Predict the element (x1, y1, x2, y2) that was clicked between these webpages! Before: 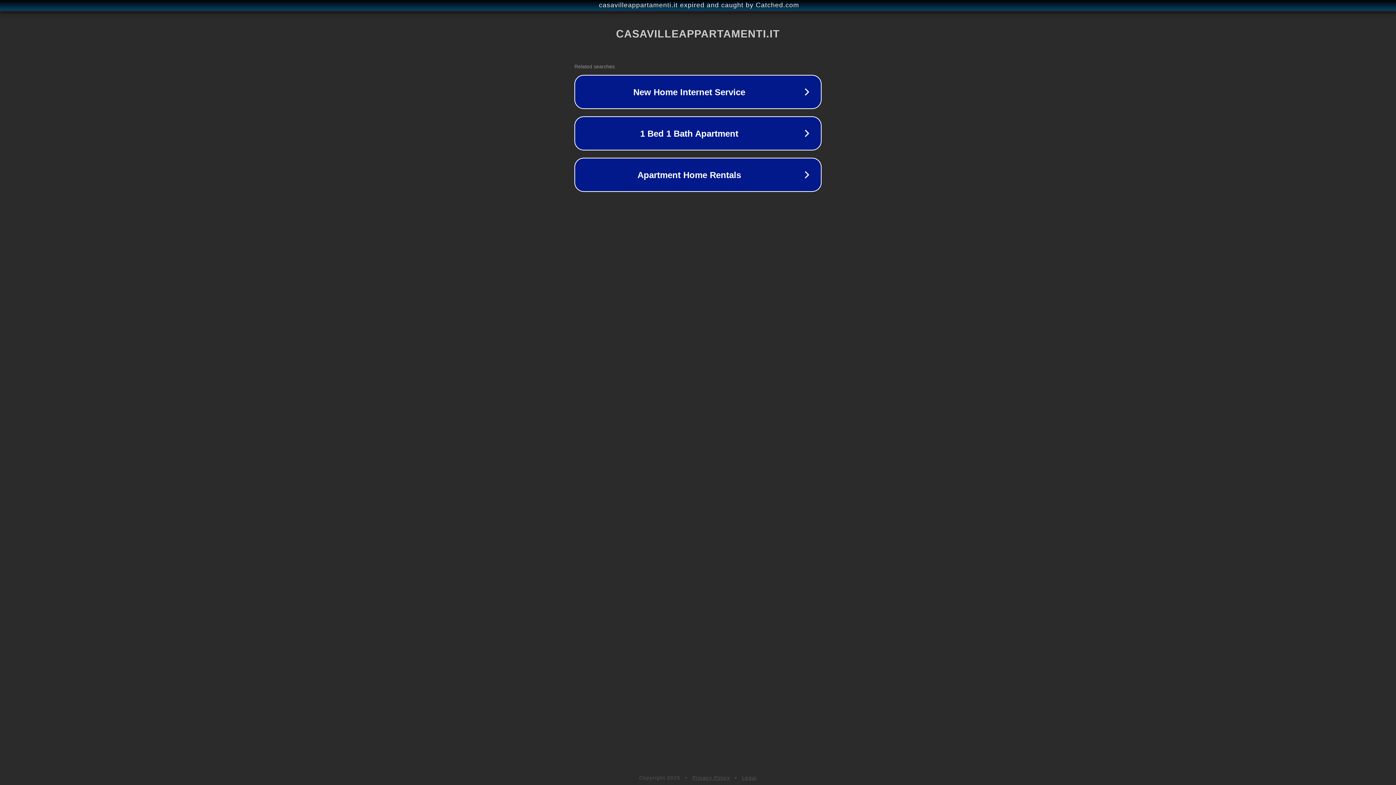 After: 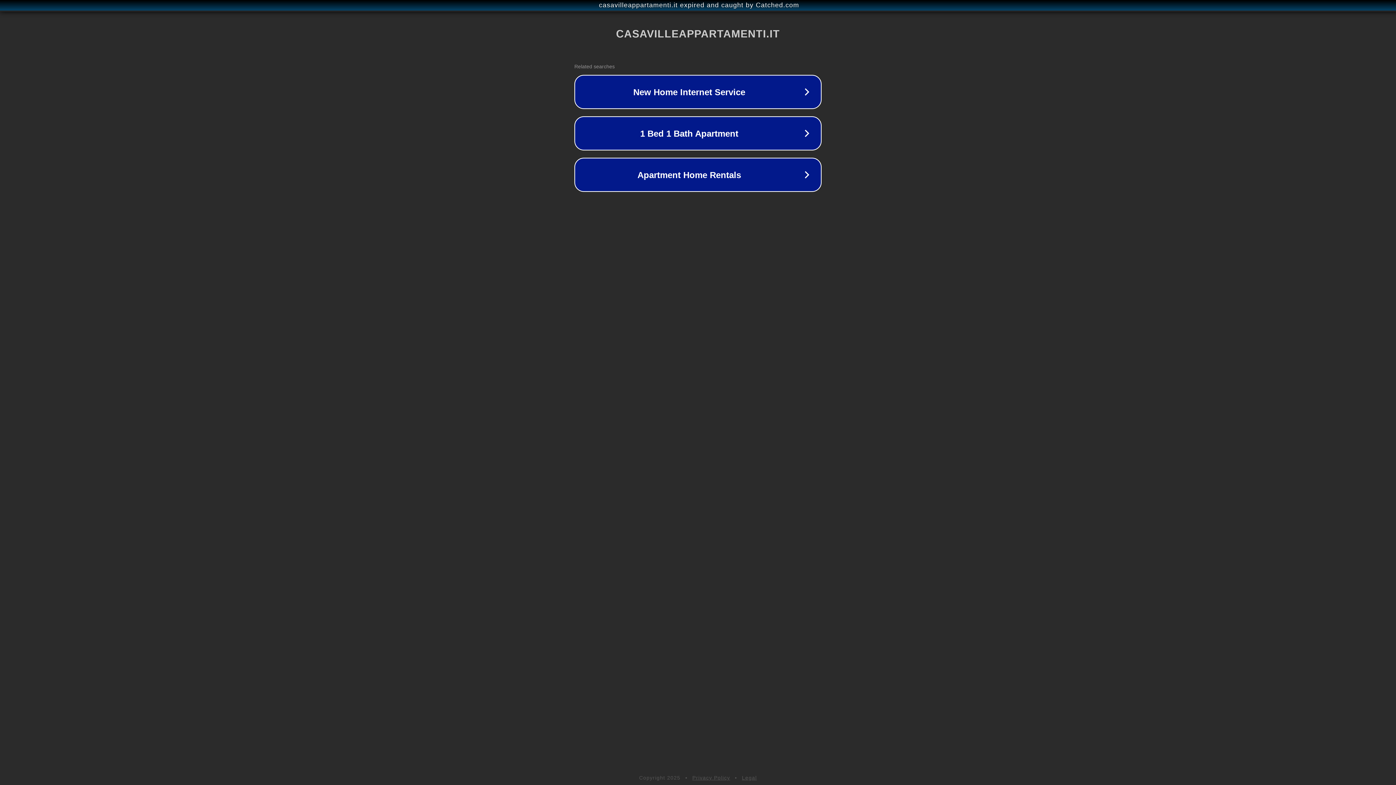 Action: bbox: (692, 775, 730, 781) label: Privacy Policy